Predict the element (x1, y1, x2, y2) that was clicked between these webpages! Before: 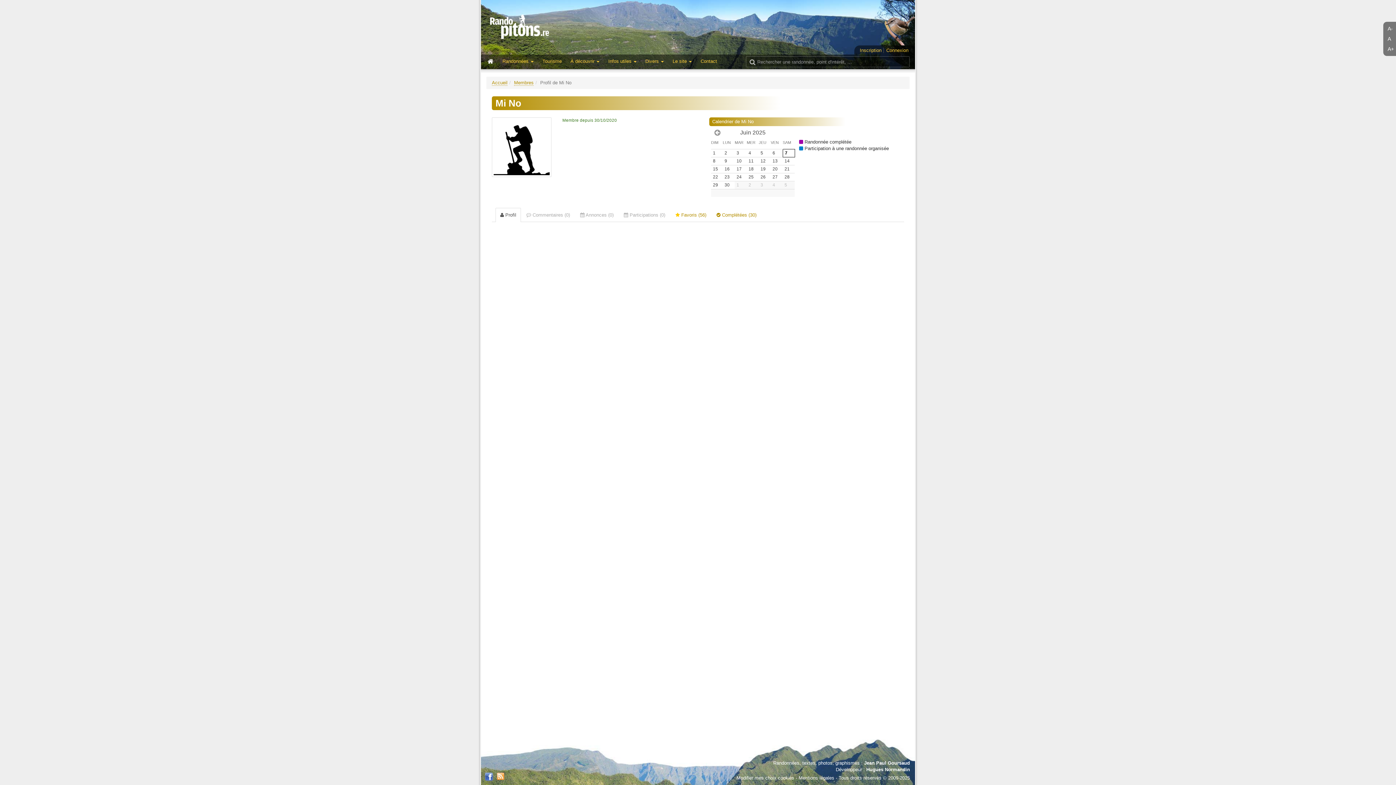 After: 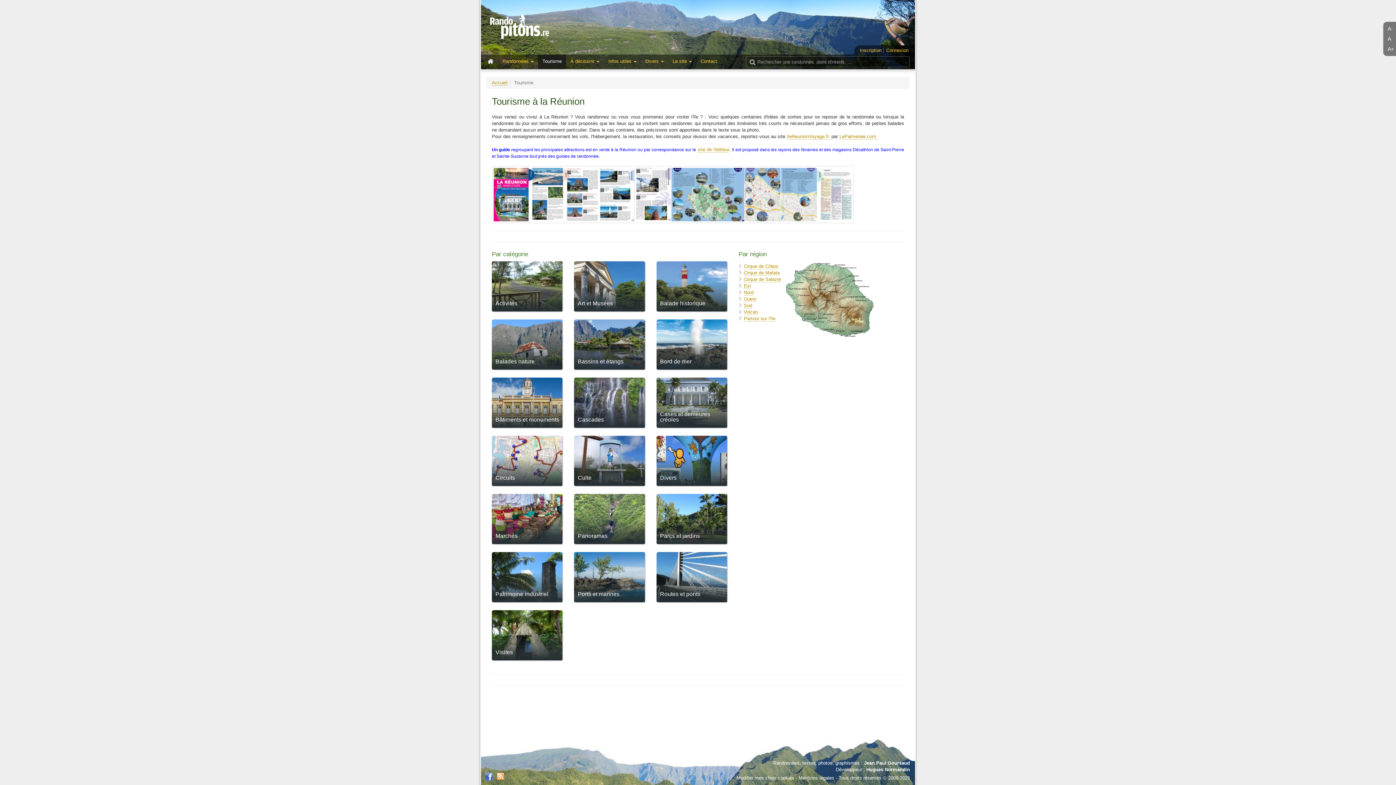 Action: bbox: (538, 54, 566, 69) label: Tourisme